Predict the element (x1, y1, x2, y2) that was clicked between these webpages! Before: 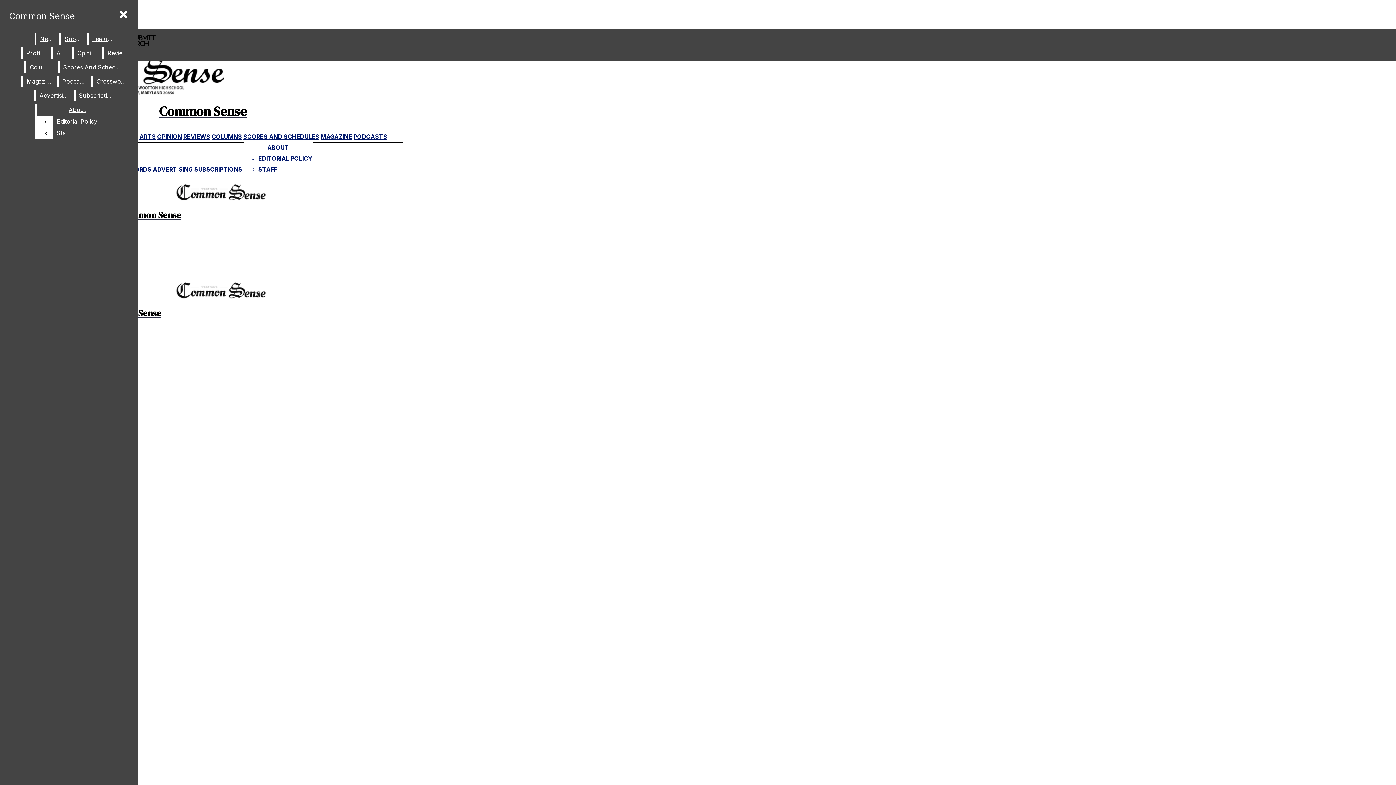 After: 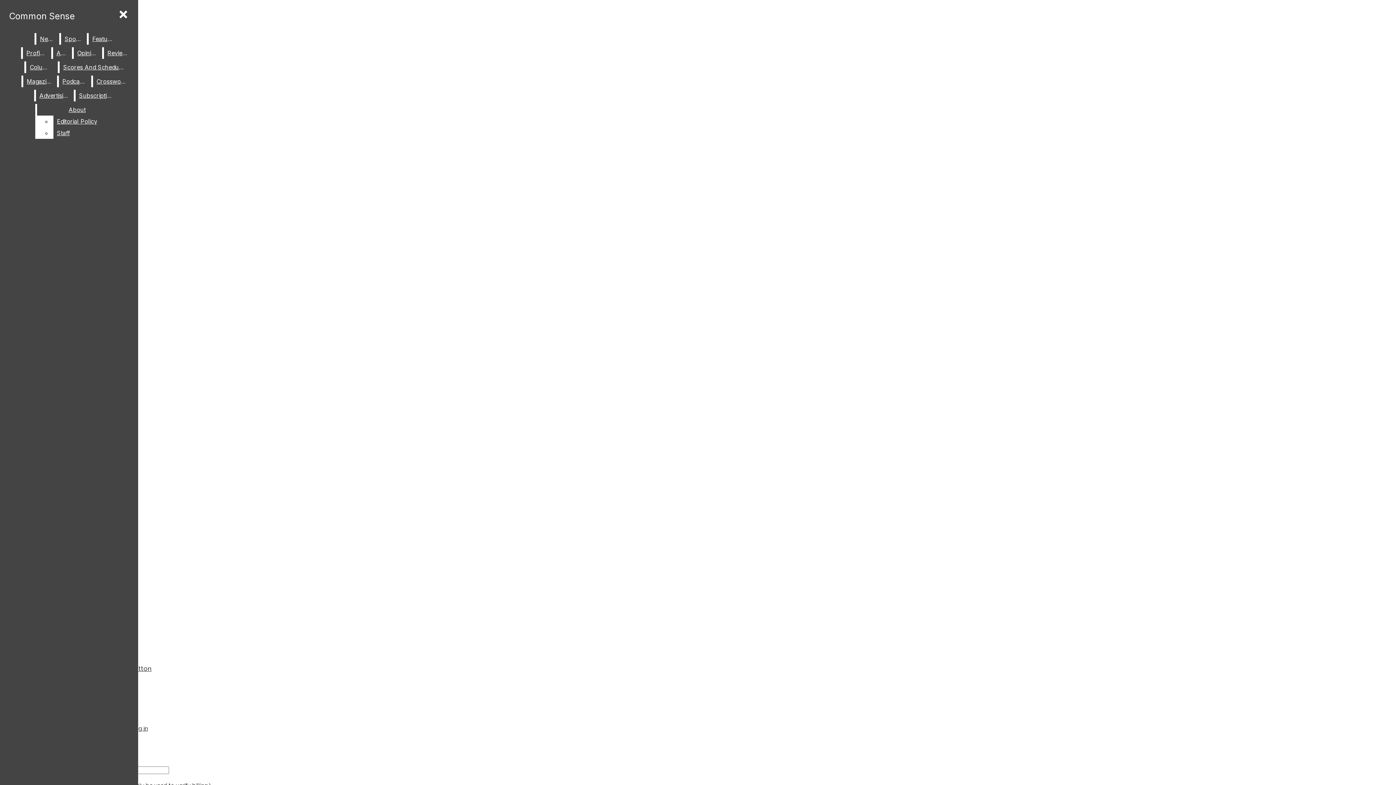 Action: bbox: (92, 75, 131, 87) label: Crosswords